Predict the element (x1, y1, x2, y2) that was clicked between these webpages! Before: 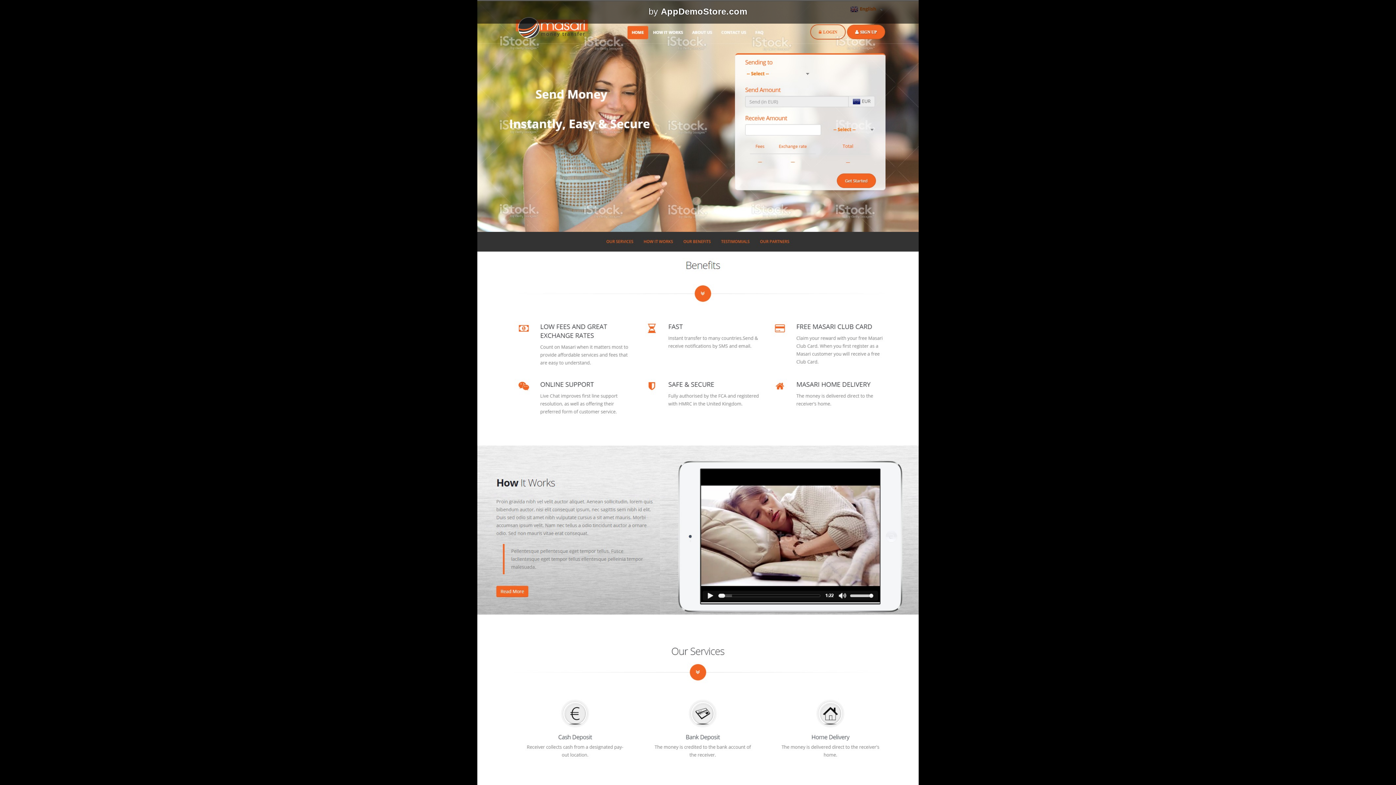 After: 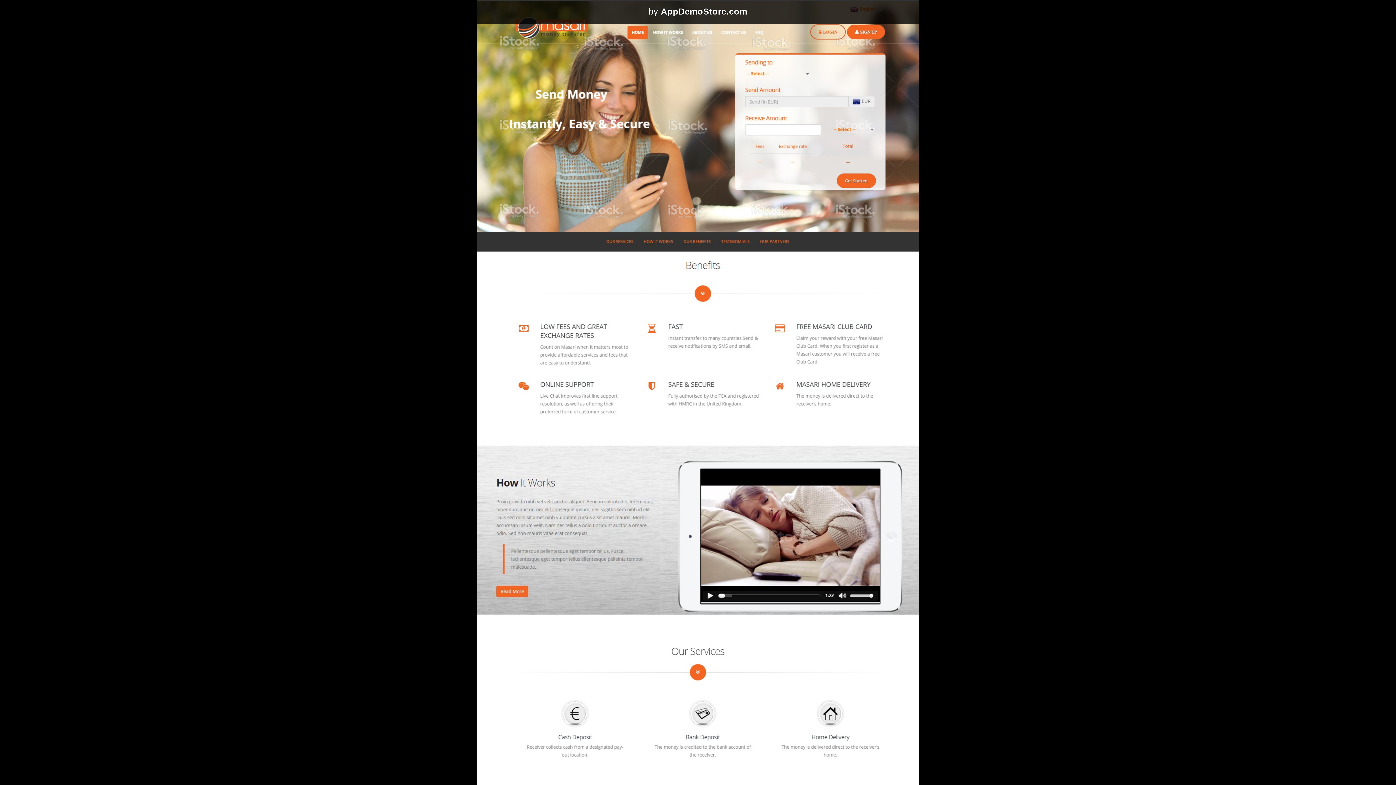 Action: label: by AppDemoStore.com bbox: (477, 0, 918, 23)